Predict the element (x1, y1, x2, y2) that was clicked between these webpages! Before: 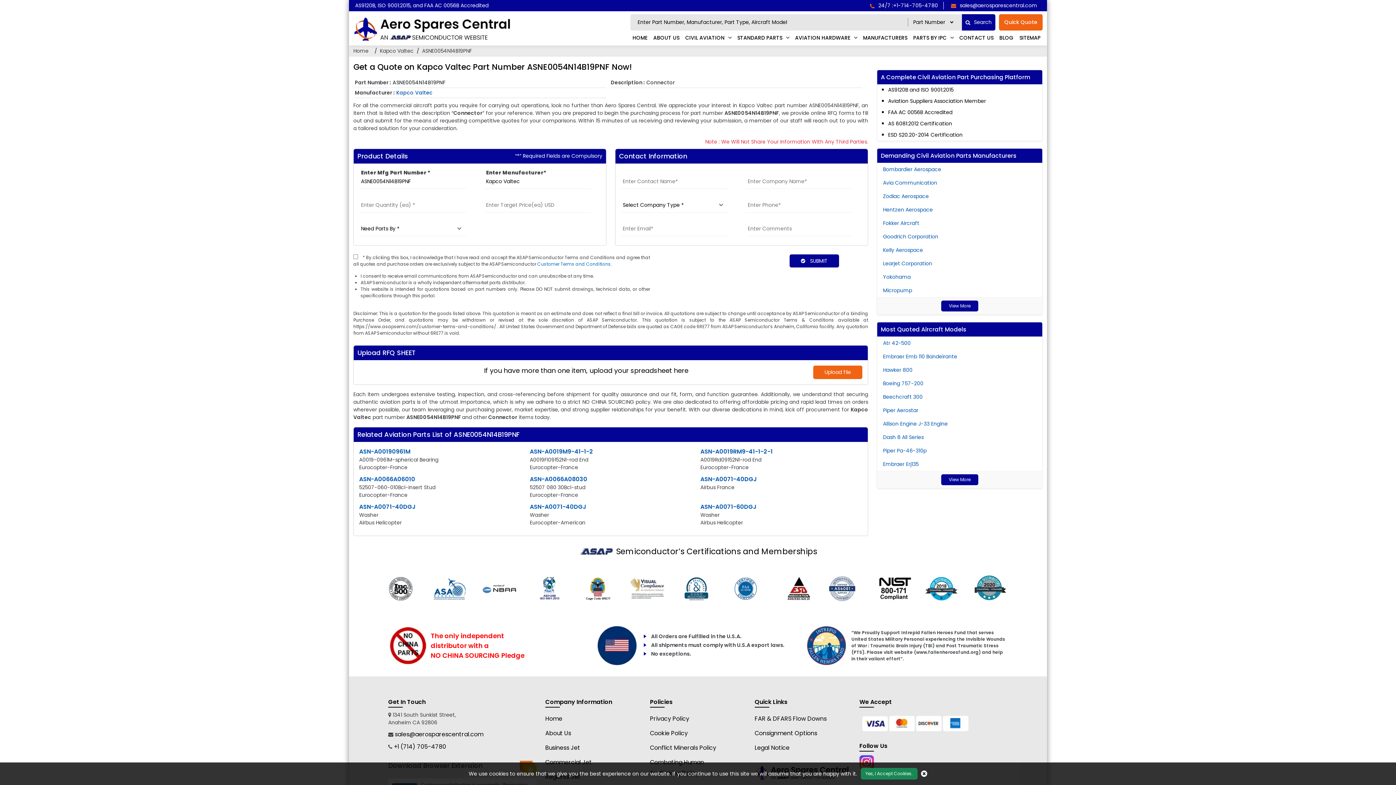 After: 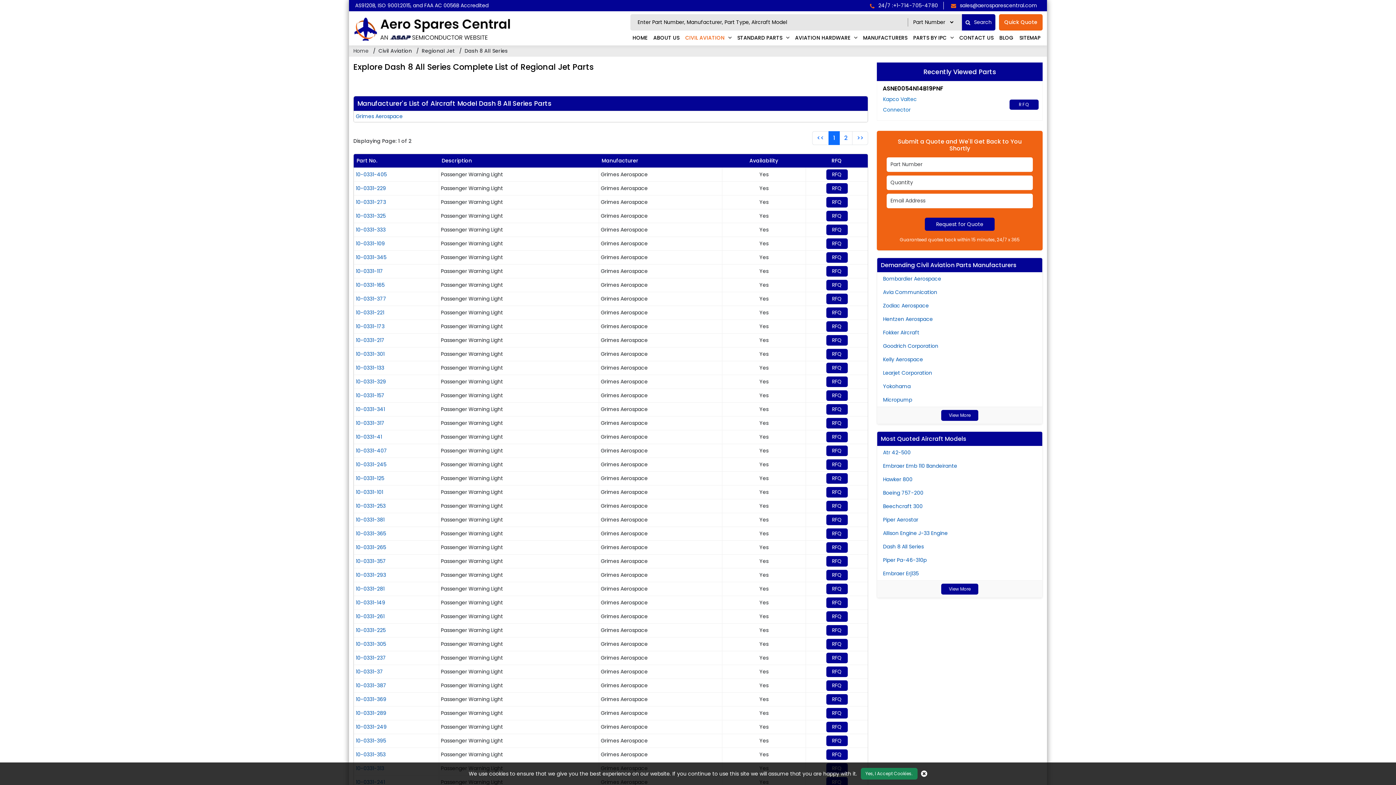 Action: bbox: (883, 433, 924, 441) label: Dash 8 All Series